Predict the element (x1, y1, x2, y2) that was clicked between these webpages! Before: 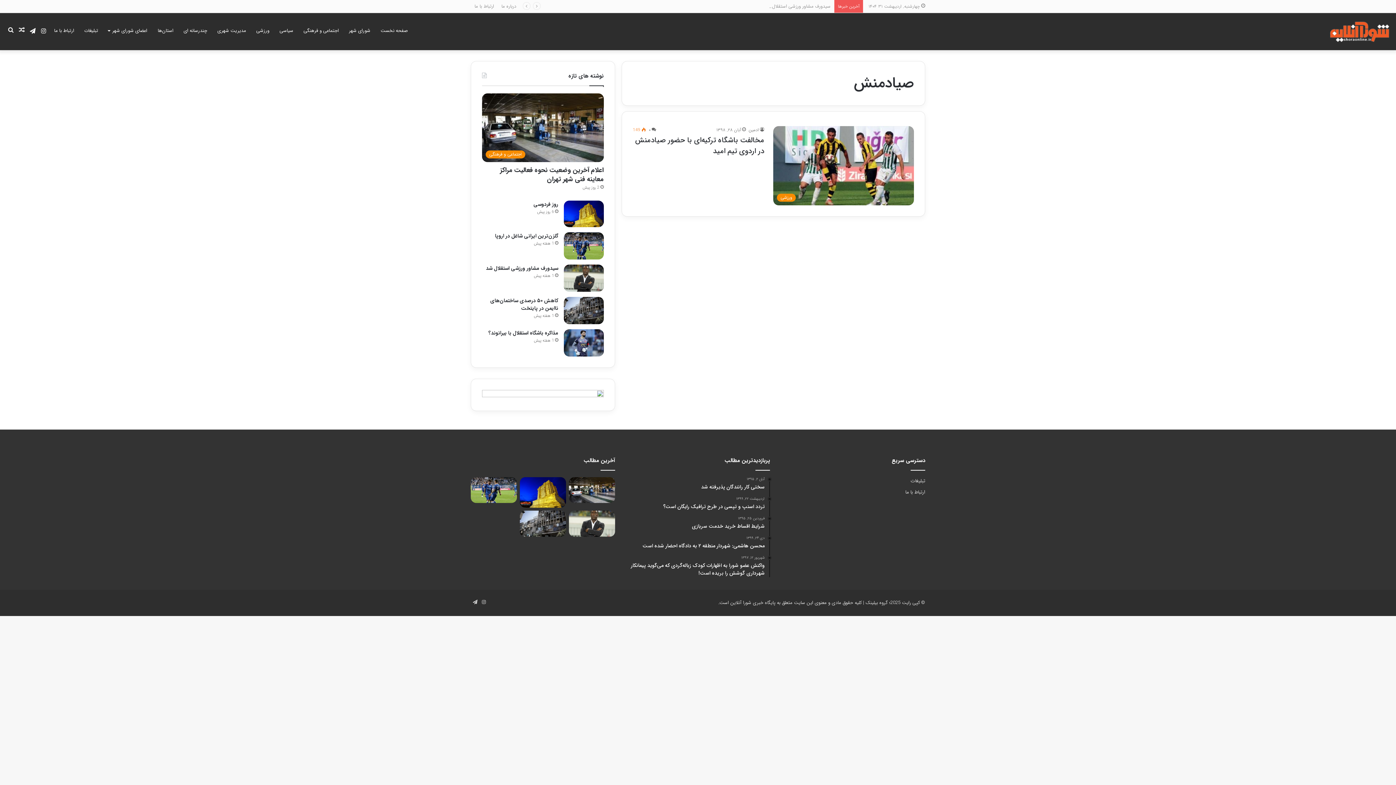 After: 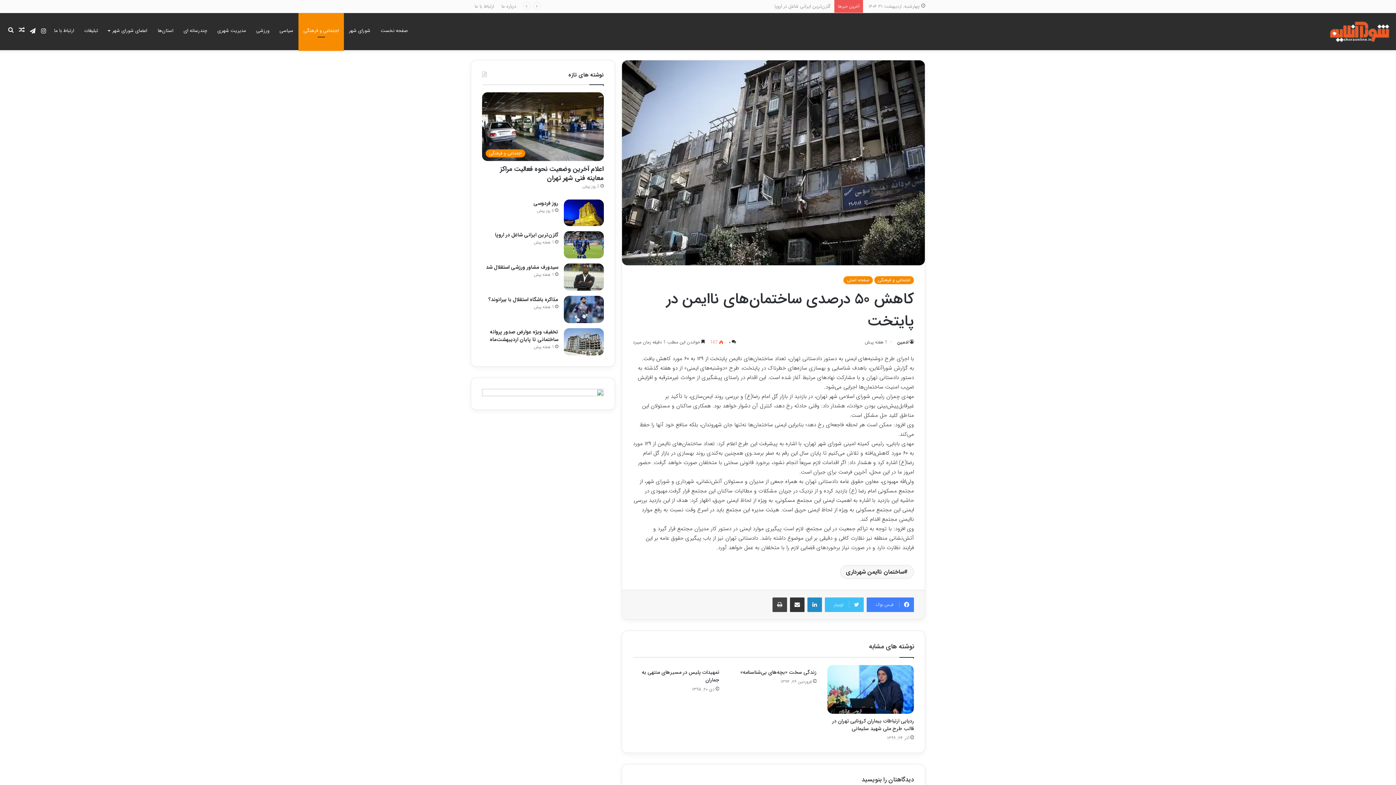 Action: label: کاهش ۵۰ درصدی ساختمان‌های ناایمن در پایتخت bbox: (490, 296, 558, 312)